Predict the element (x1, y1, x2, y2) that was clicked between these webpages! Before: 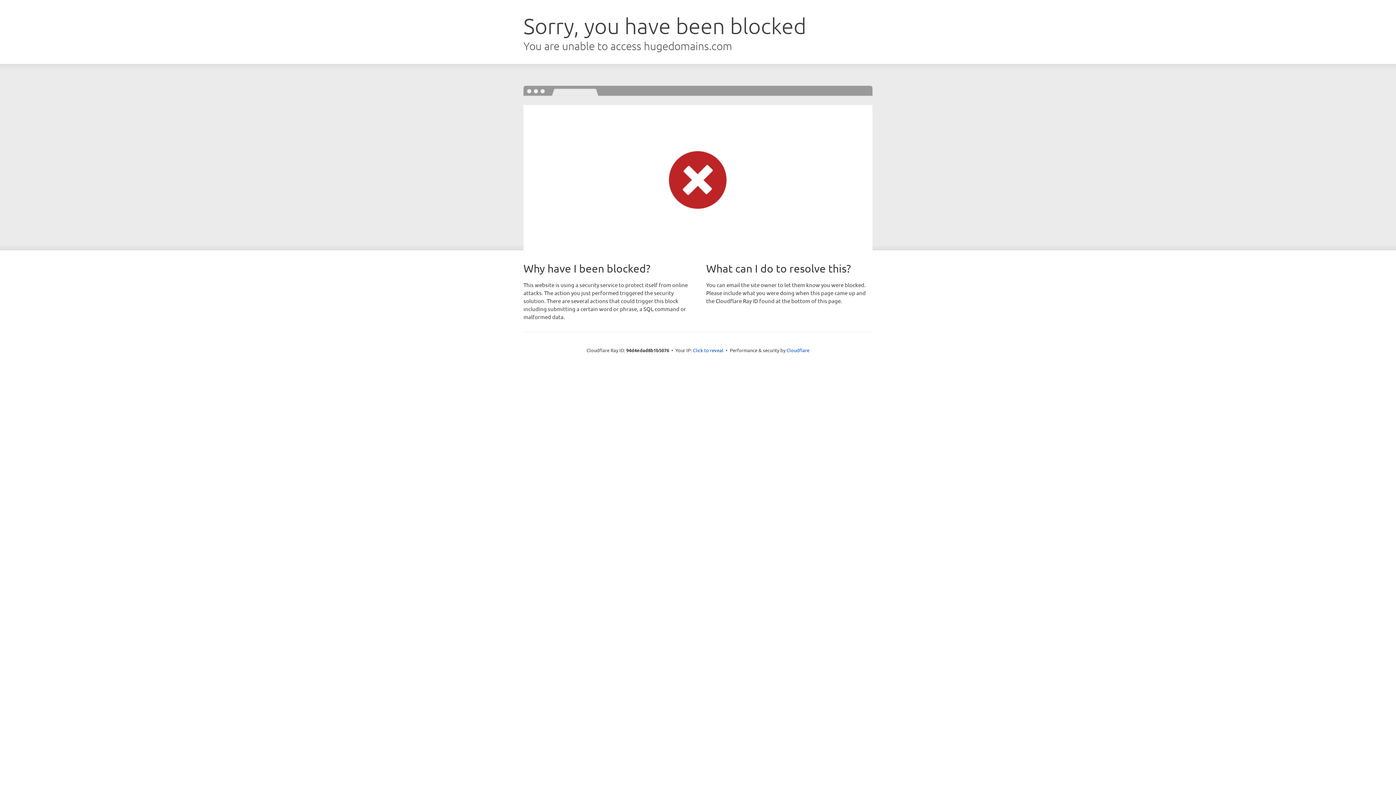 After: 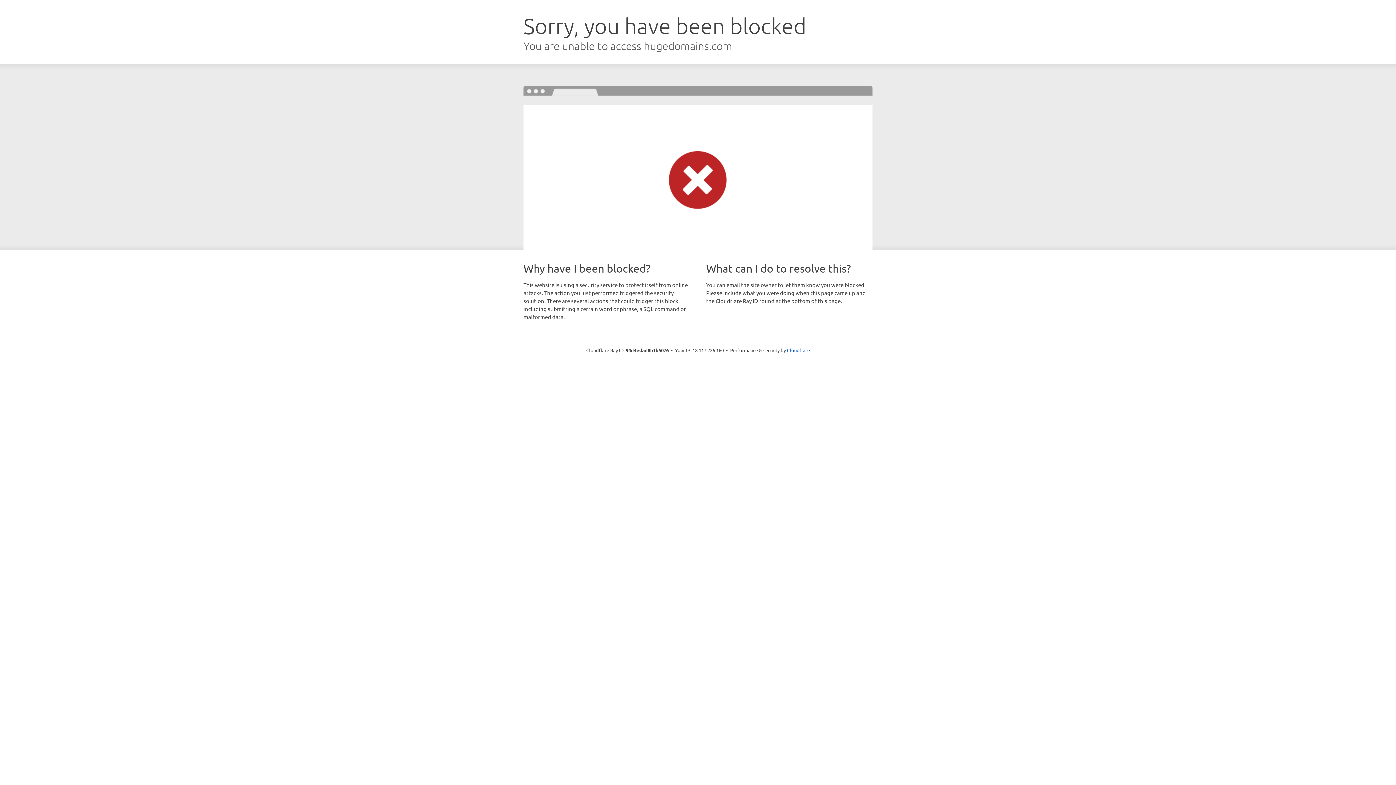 Action: label: Click to reveal bbox: (693, 346, 723, 353)